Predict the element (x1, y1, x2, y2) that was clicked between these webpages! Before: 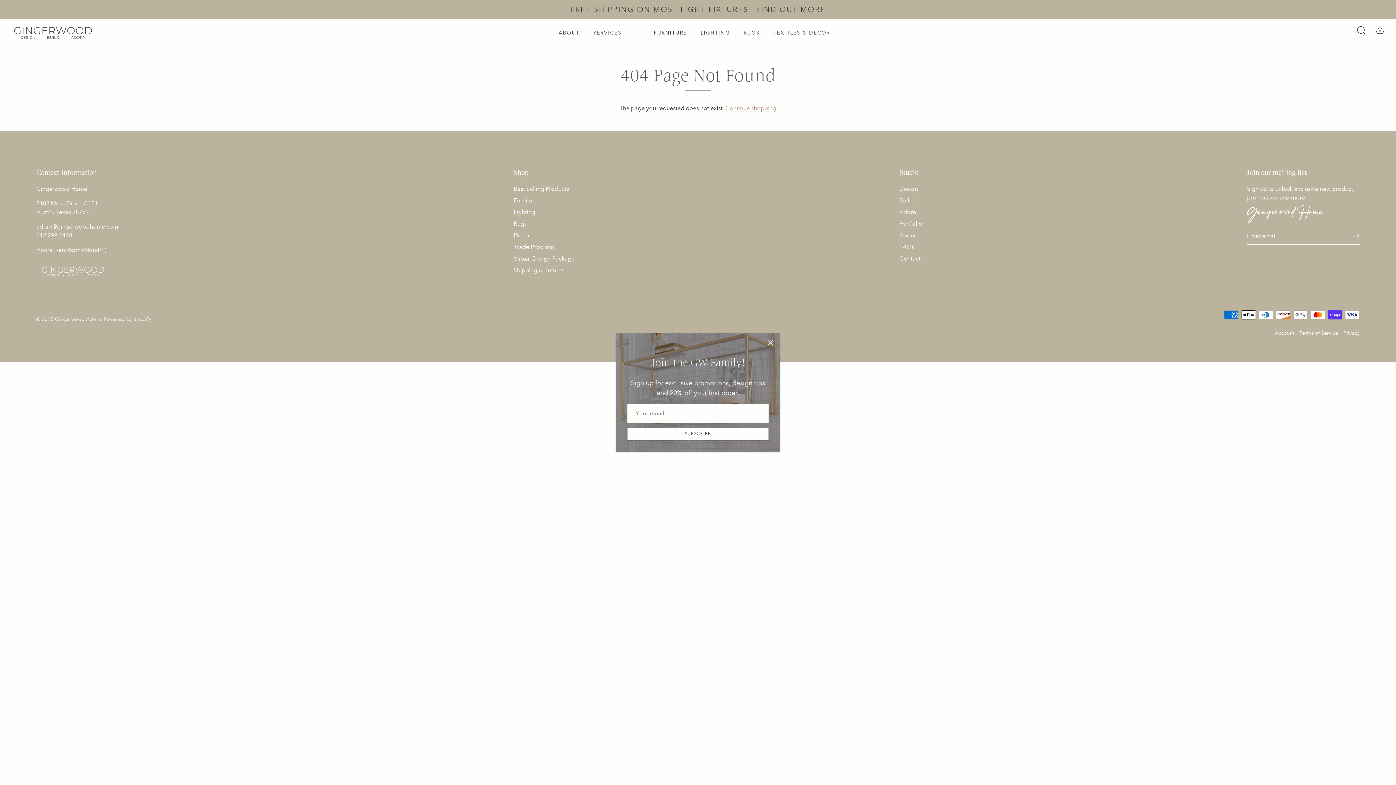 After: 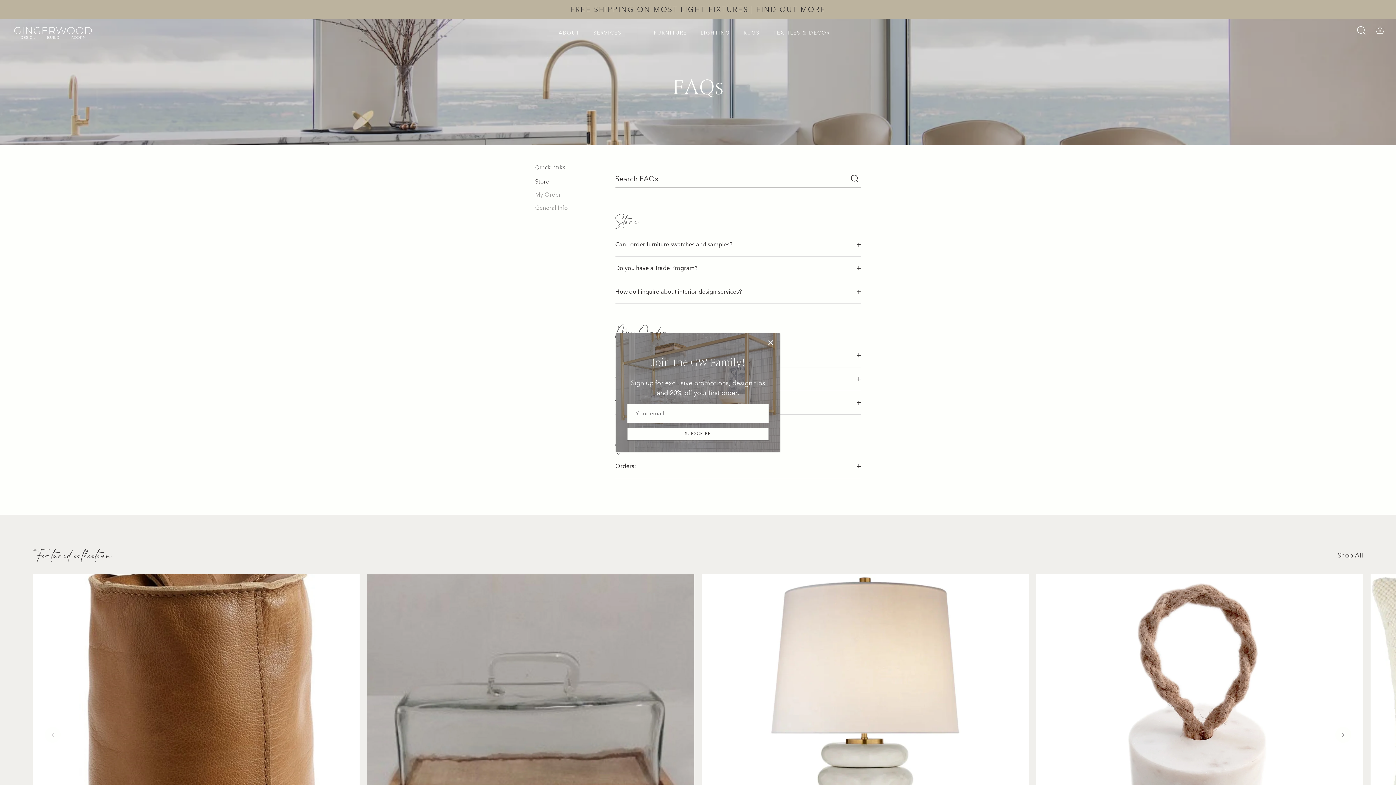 Action: bbox: (899, 243, 914, 250) label: FAQs